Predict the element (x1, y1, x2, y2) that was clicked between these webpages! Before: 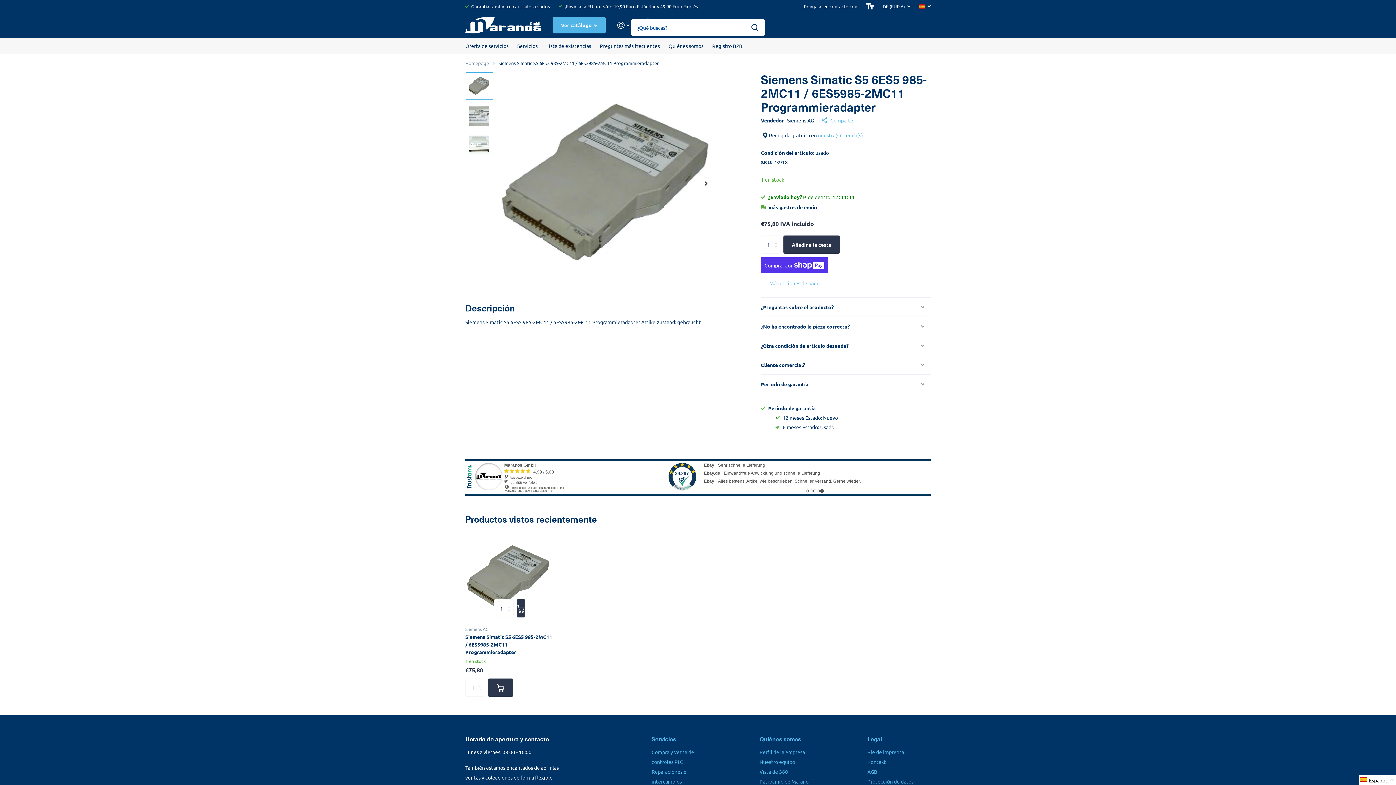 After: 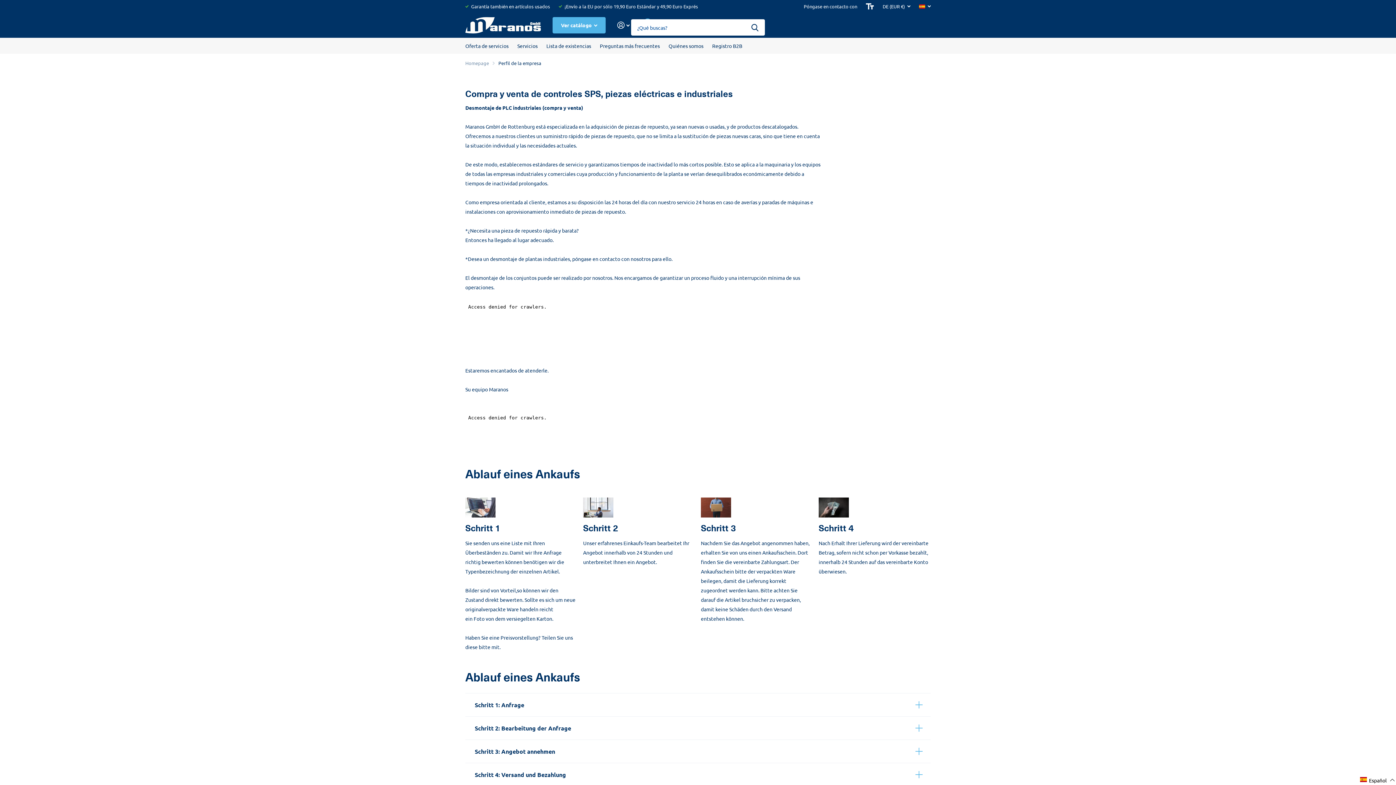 Action: bbox: (759, 749, 805, 755) label: Perfil de la empresa